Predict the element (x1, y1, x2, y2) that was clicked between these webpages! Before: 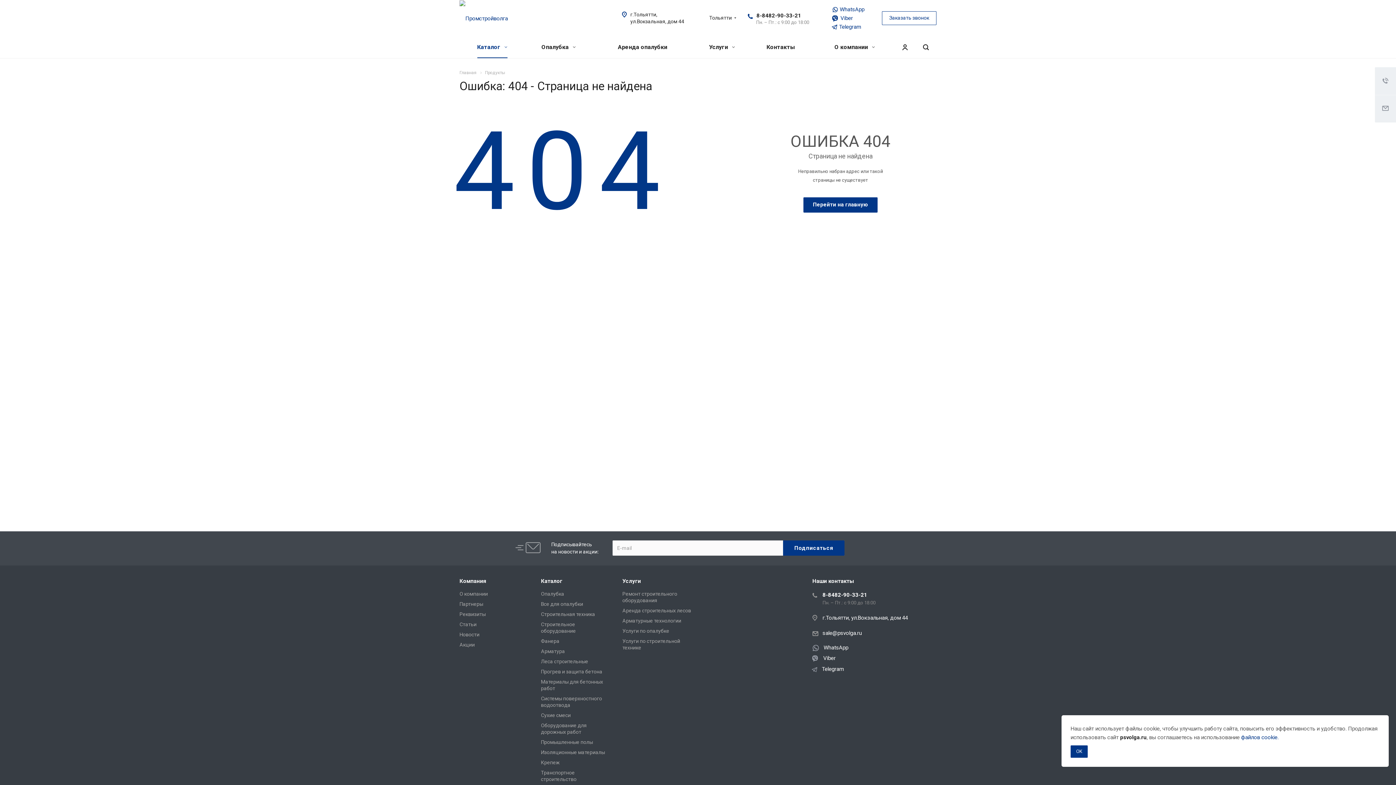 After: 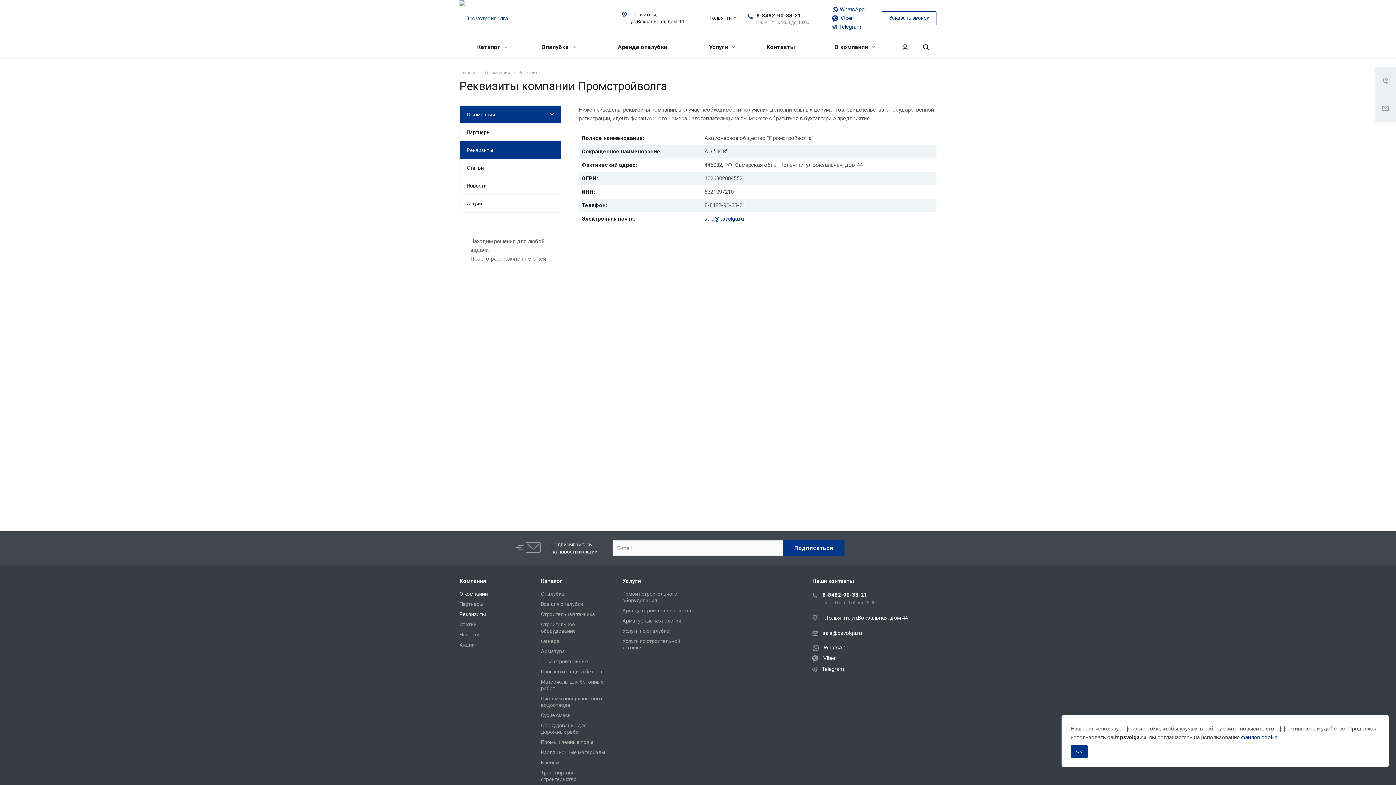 Action: label: Реквизиты bbox: (459, 611, 485, 617)